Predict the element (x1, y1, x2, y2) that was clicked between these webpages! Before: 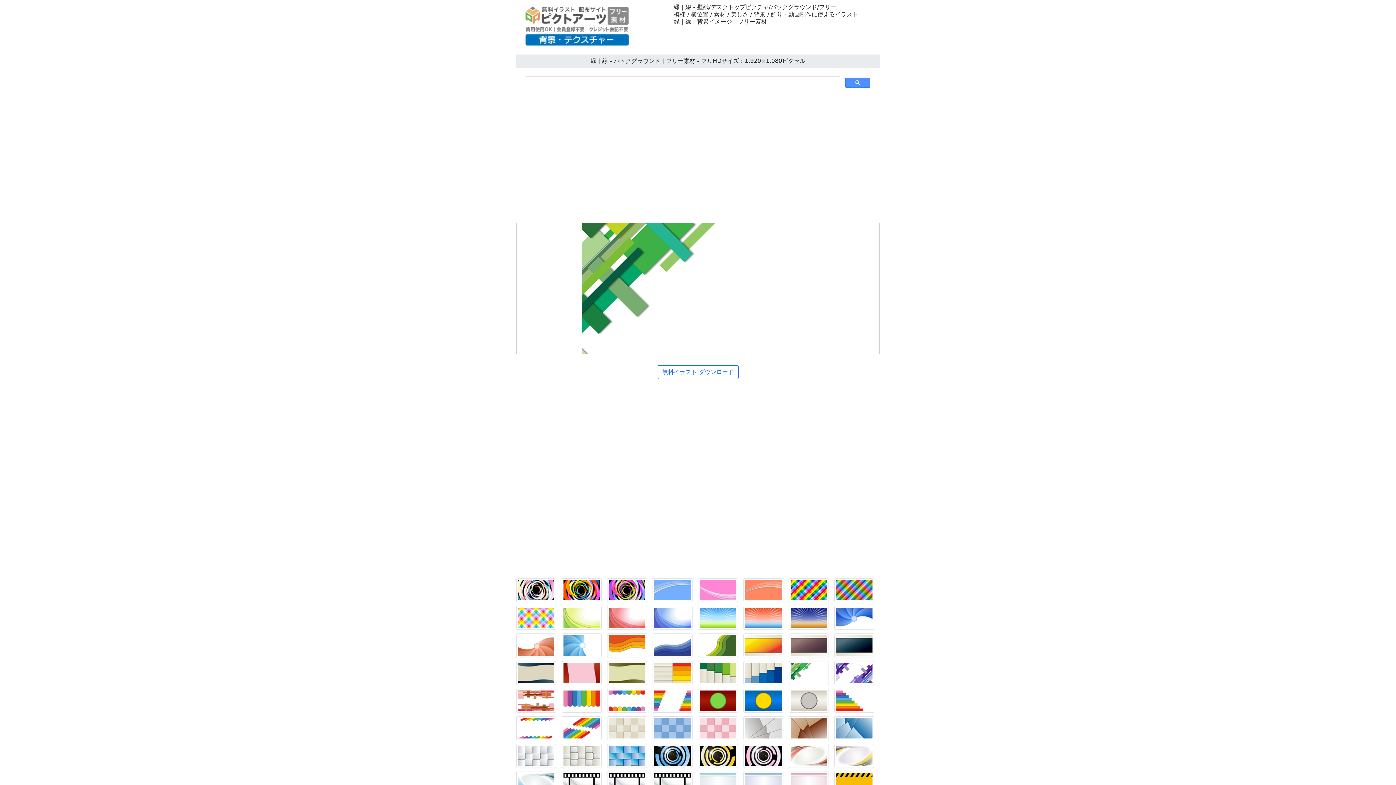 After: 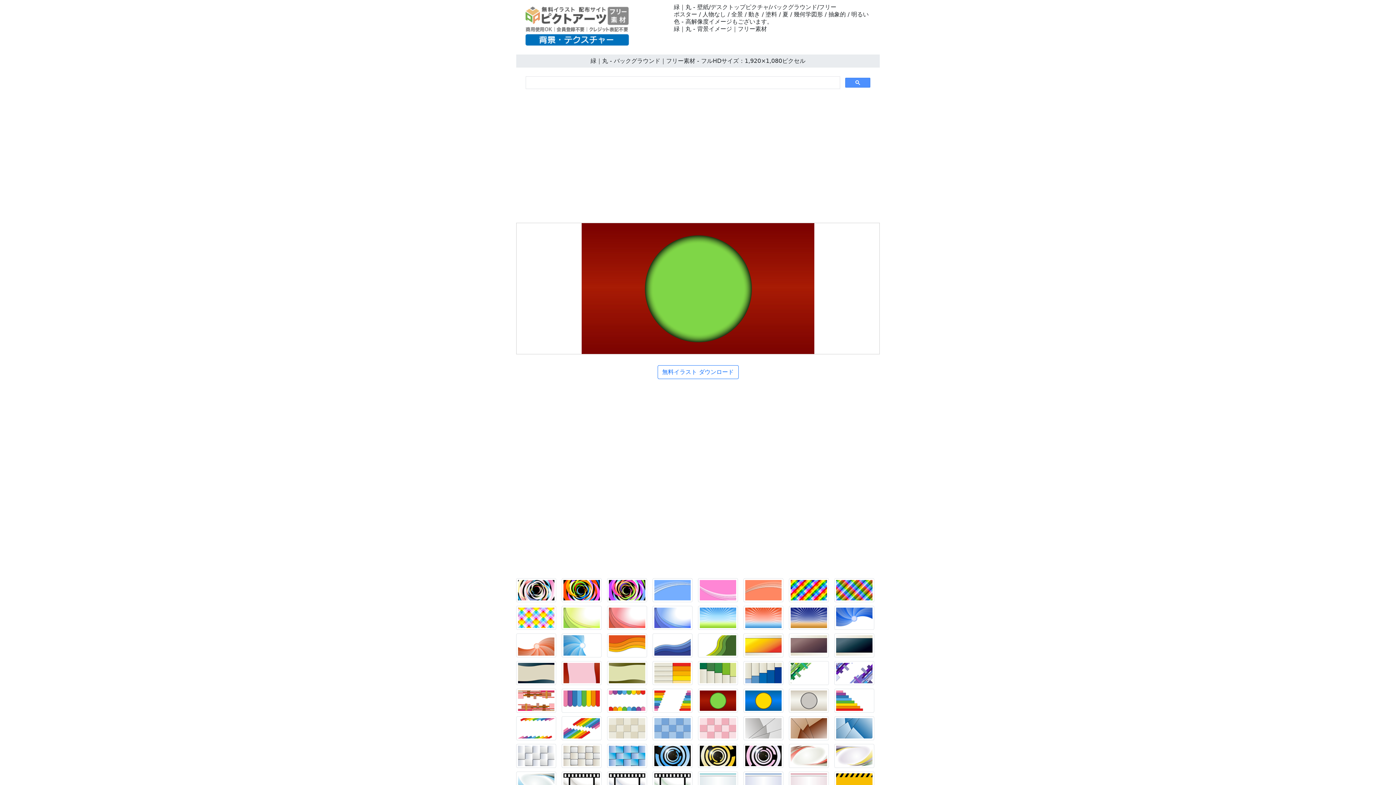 Action: bbox: (698, 699, 741, 706)